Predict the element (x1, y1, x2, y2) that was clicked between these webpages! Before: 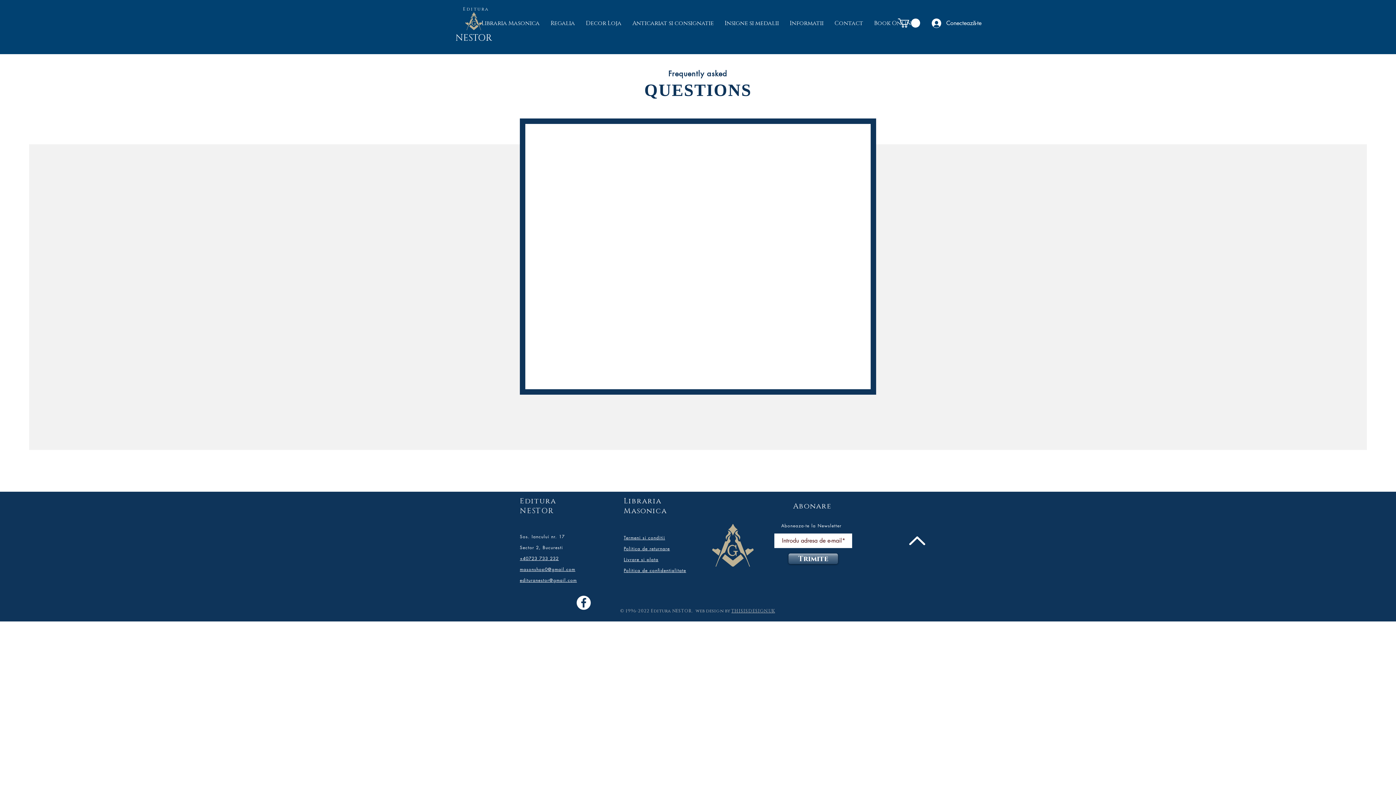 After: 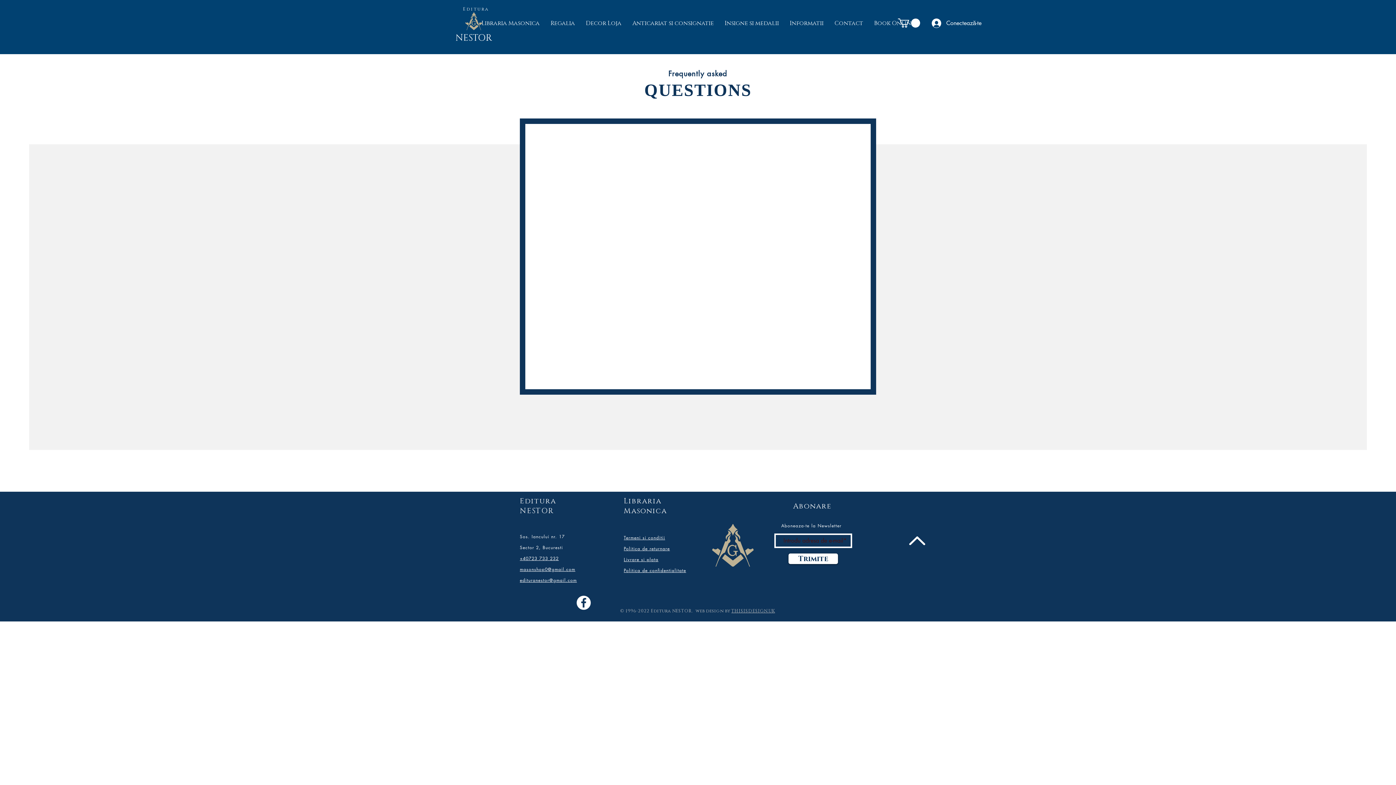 Action: label: Trimite bbox: (788, 553, 838, 564)